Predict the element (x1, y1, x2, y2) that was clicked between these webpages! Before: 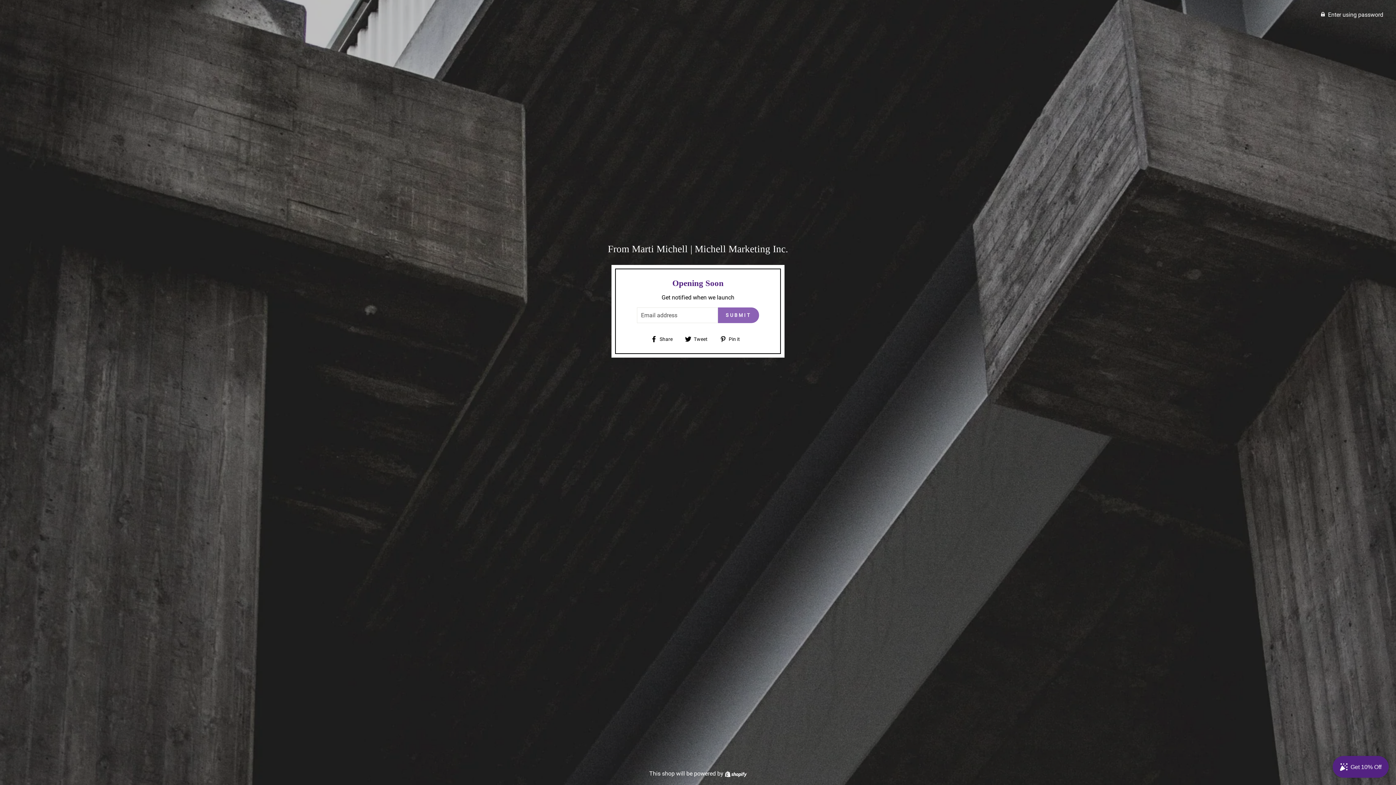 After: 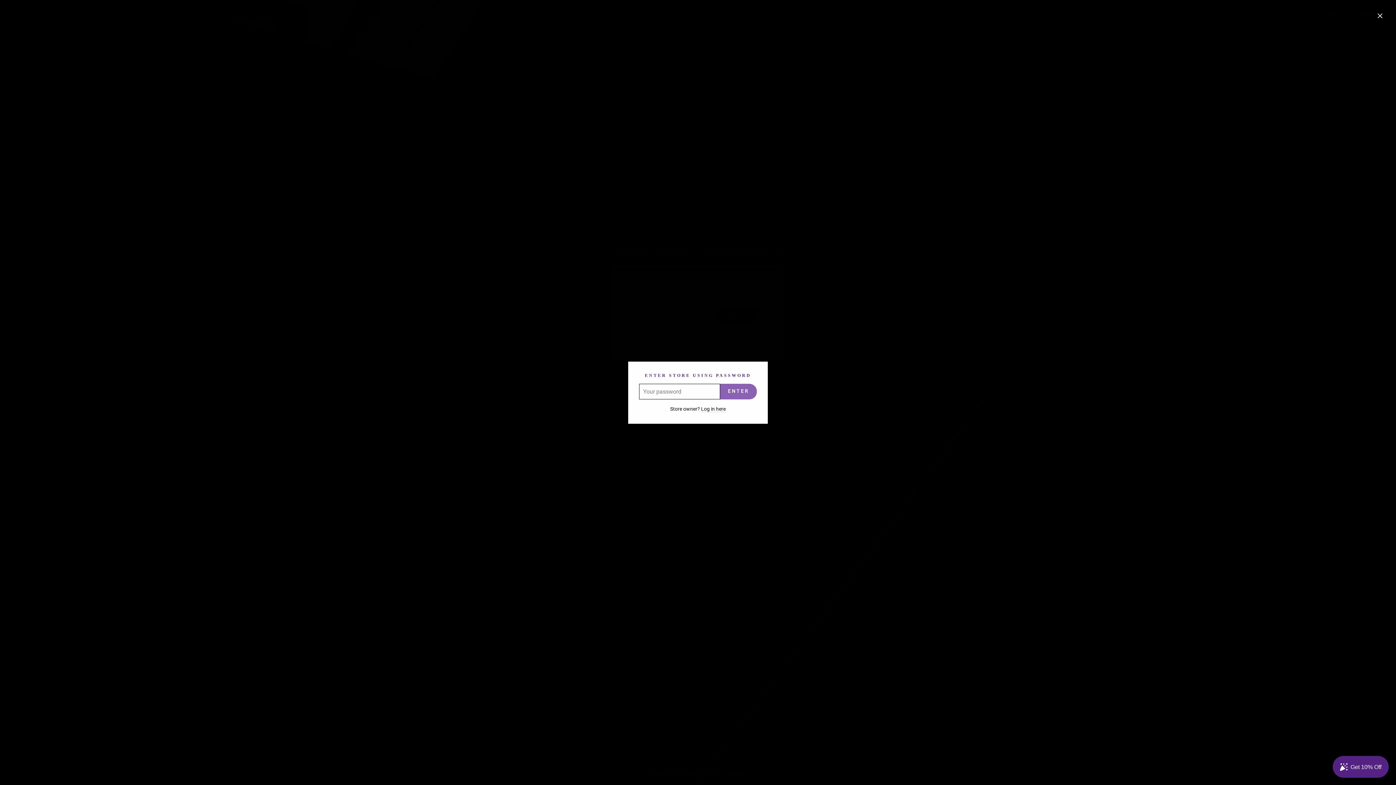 Action: bbox: (0, 7, 1389, 21) label:  Enter using password